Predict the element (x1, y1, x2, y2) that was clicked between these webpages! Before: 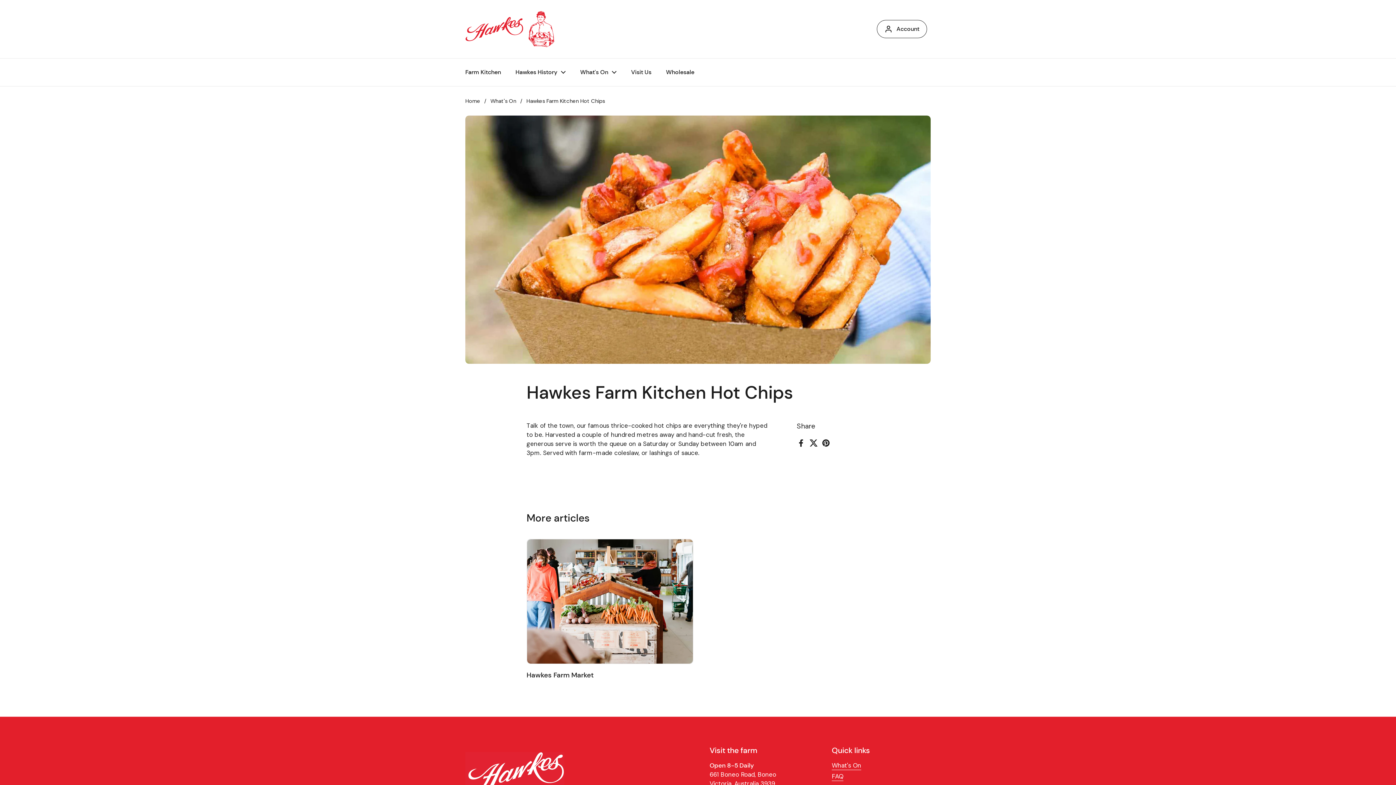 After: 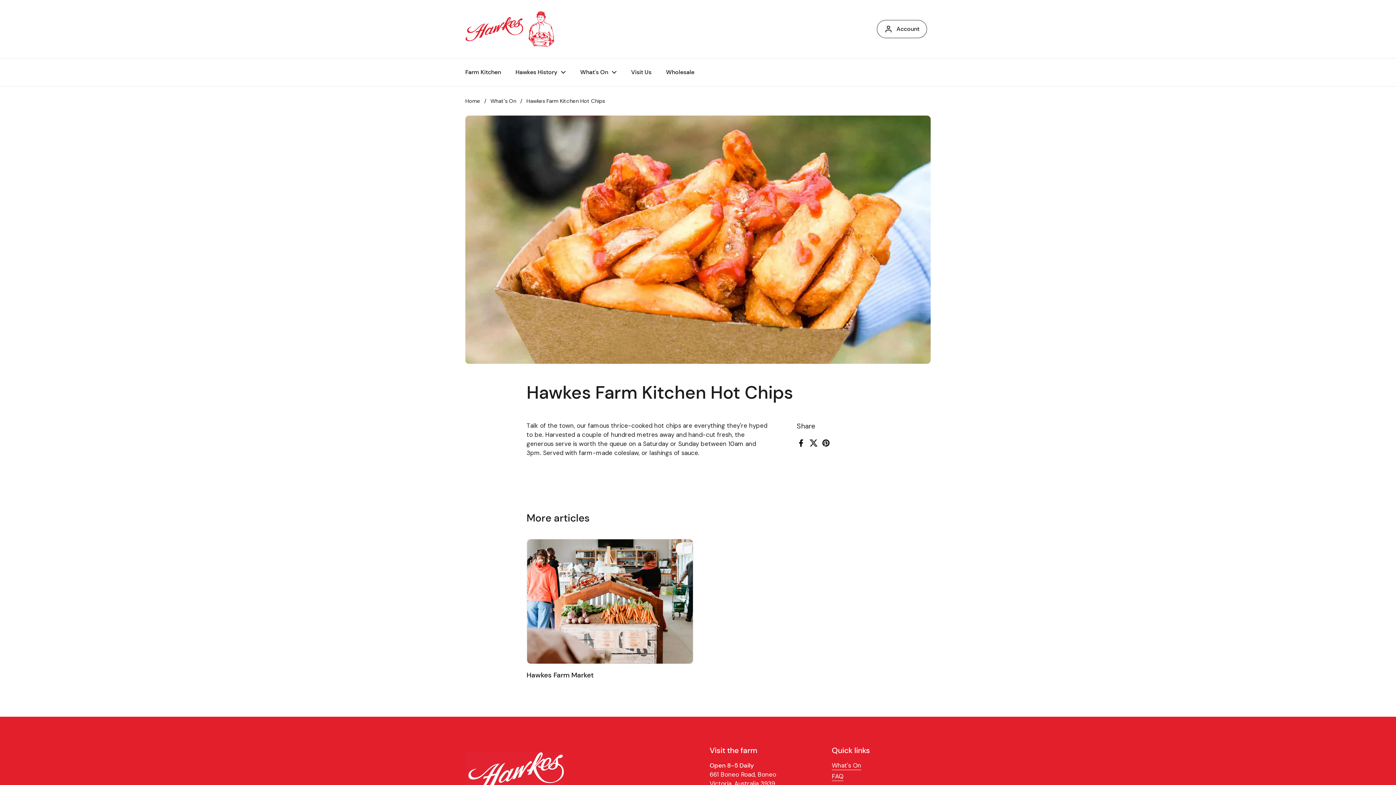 Action: label: Facebook bbox: (796, 438, 805, 447)